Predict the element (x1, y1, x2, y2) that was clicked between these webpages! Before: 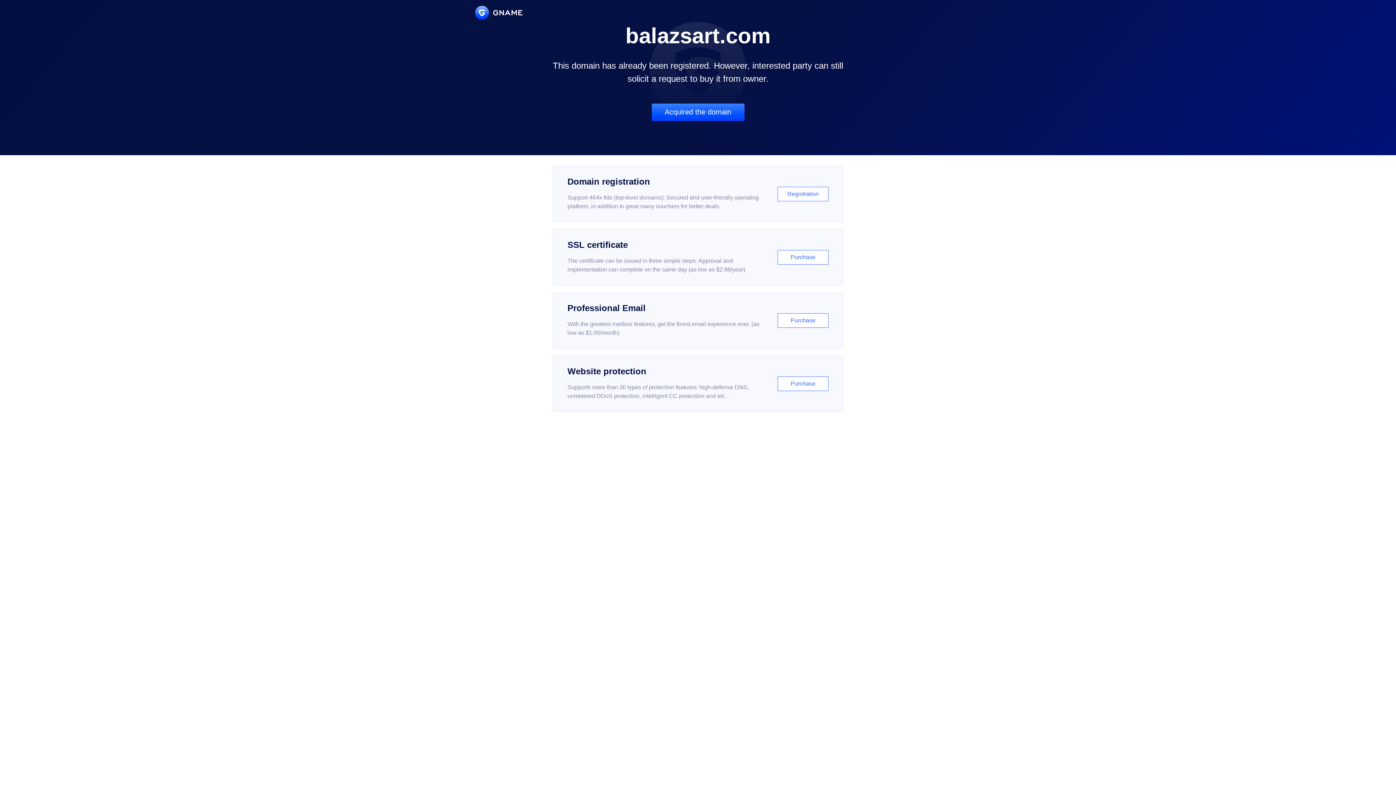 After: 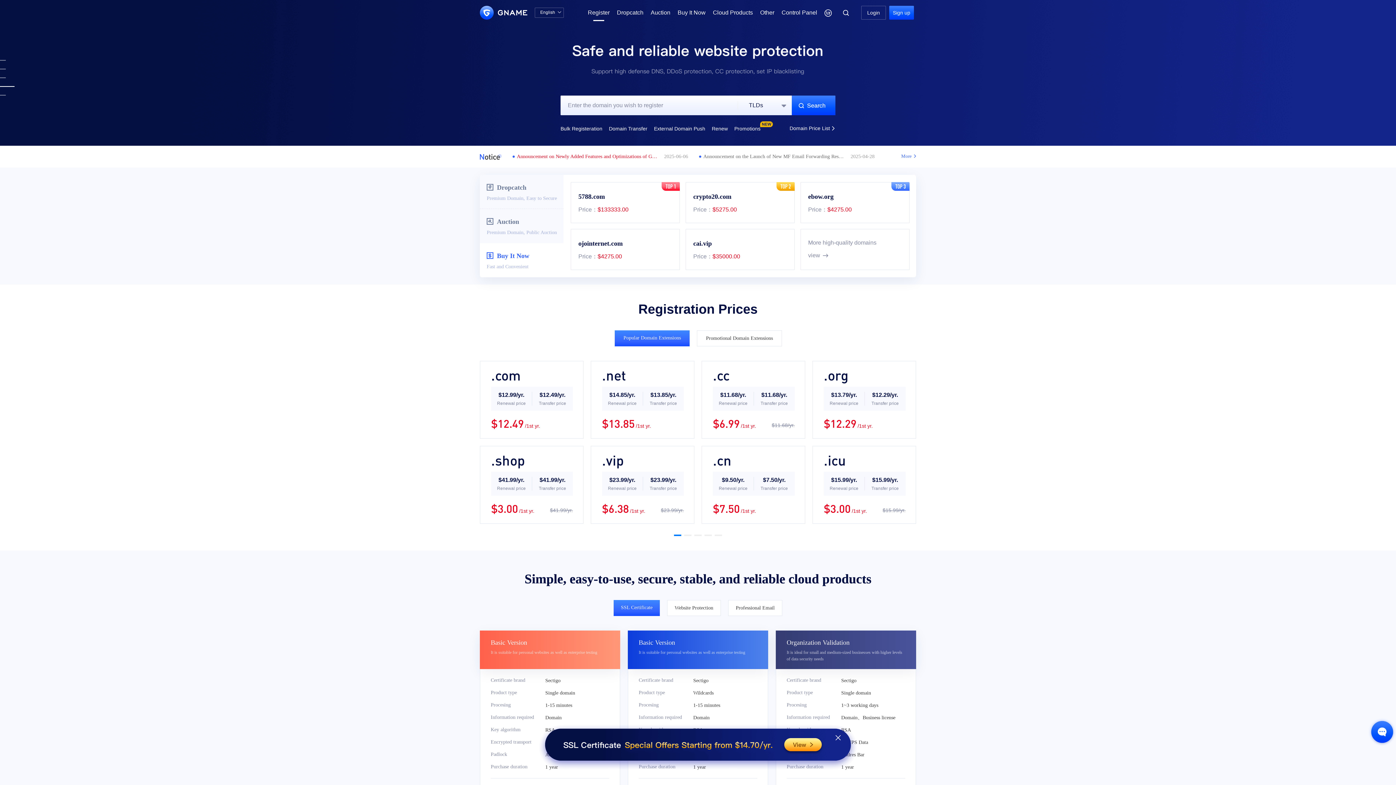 Action: label: Domain registration

Support 464x tlds (top-level domains). Secured and user-friendly operating platform, in addition to great many vouchers for better deals.

Registration bbox: (552, 166, 843, 222)